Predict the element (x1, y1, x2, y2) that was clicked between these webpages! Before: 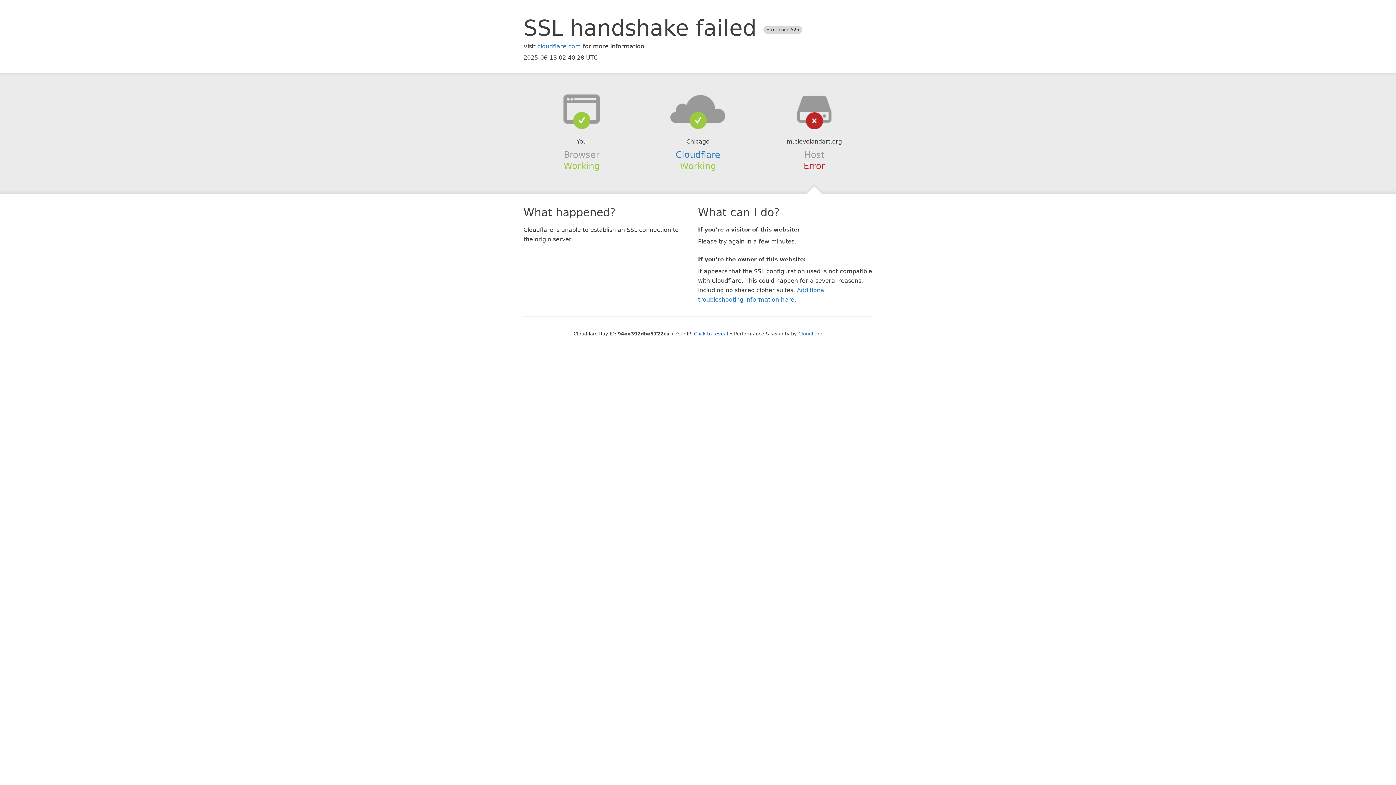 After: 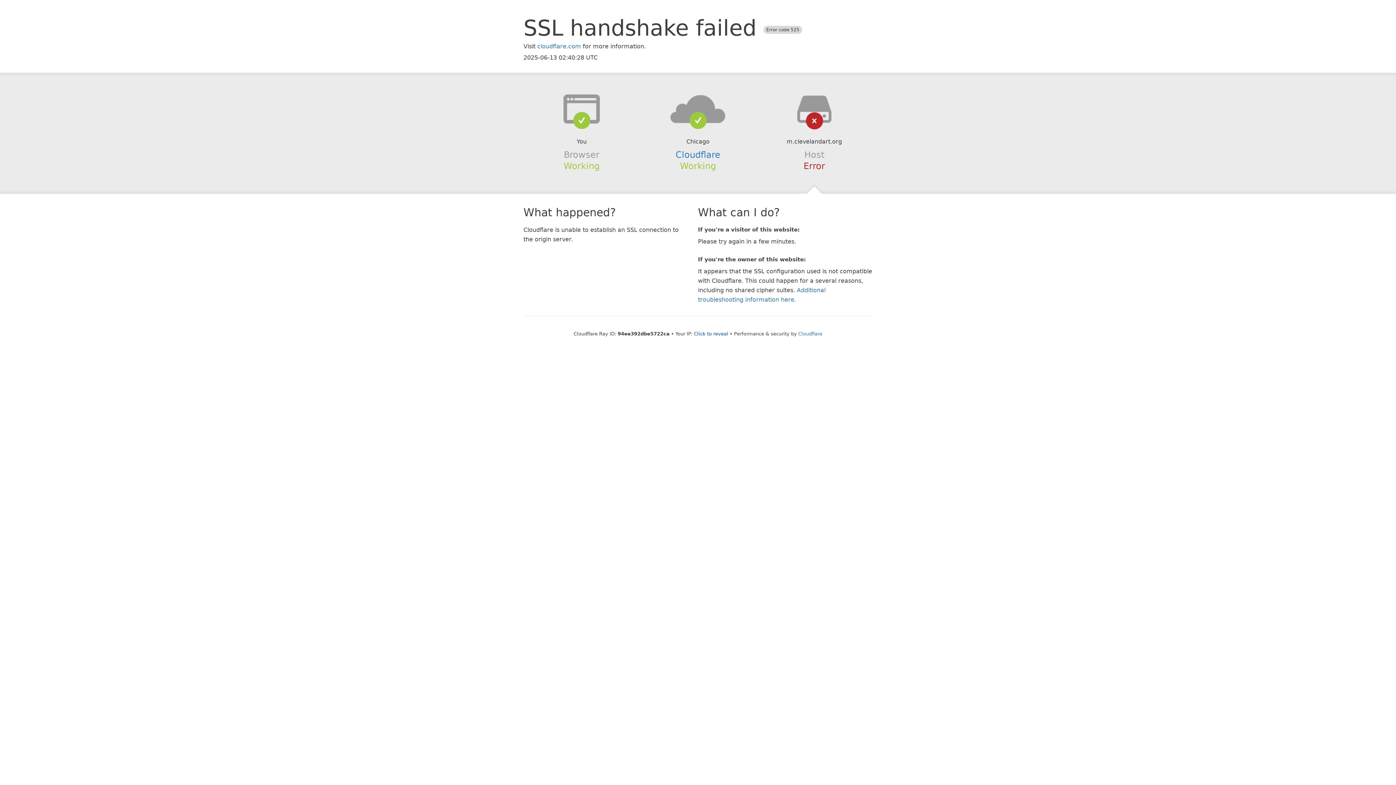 Action: bbox: (639, 94, 756, 123)